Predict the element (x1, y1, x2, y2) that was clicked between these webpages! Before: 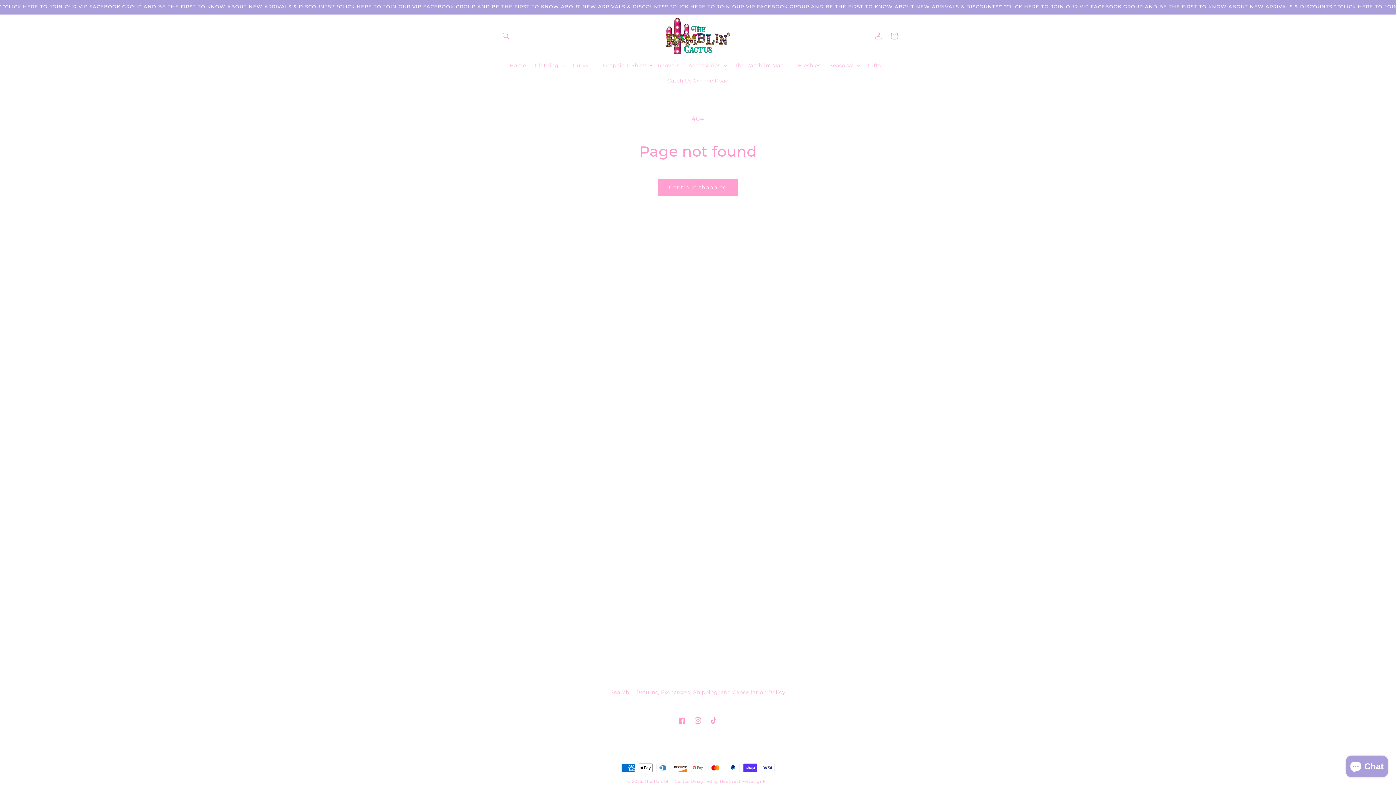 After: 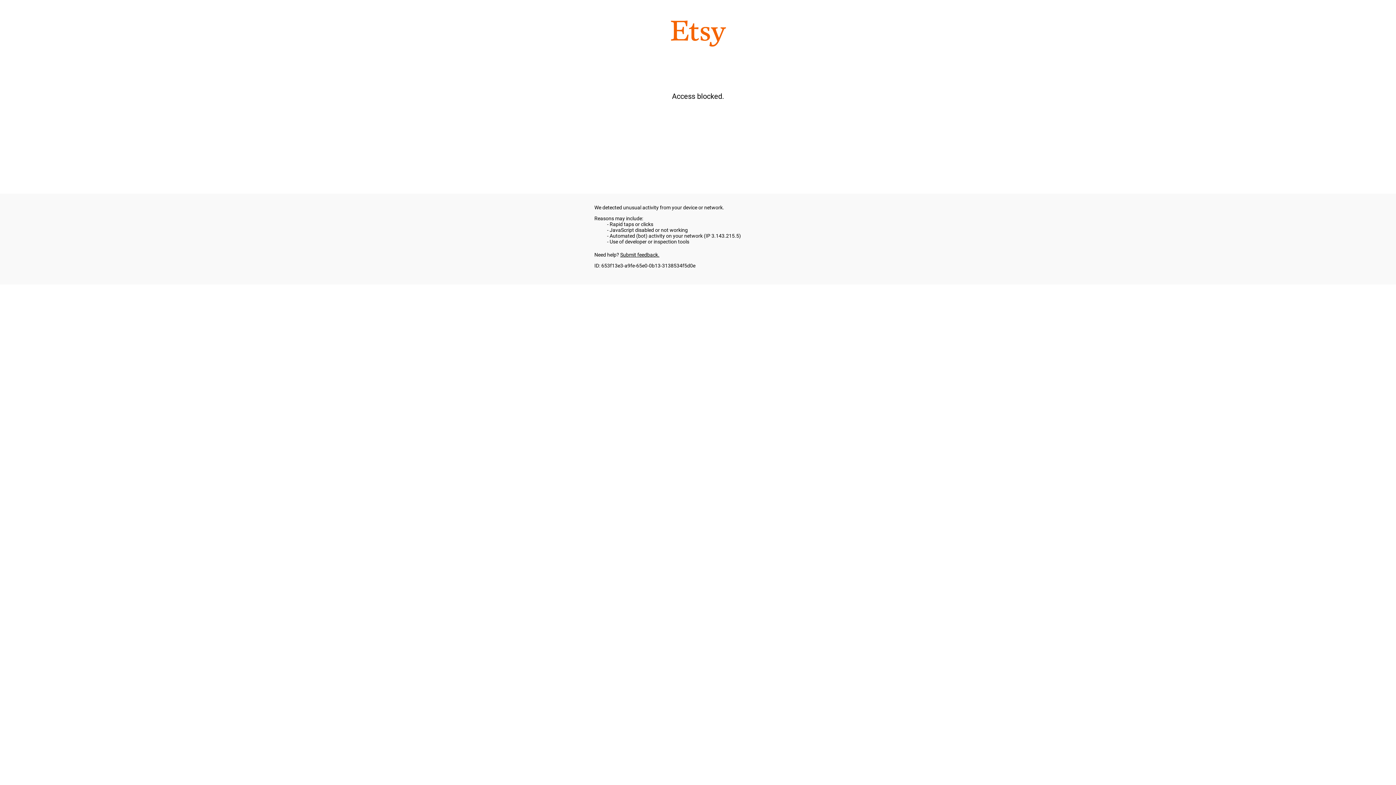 Action: bbox: (720, 779, 768, 784) label: BeeCreativeDesignFR